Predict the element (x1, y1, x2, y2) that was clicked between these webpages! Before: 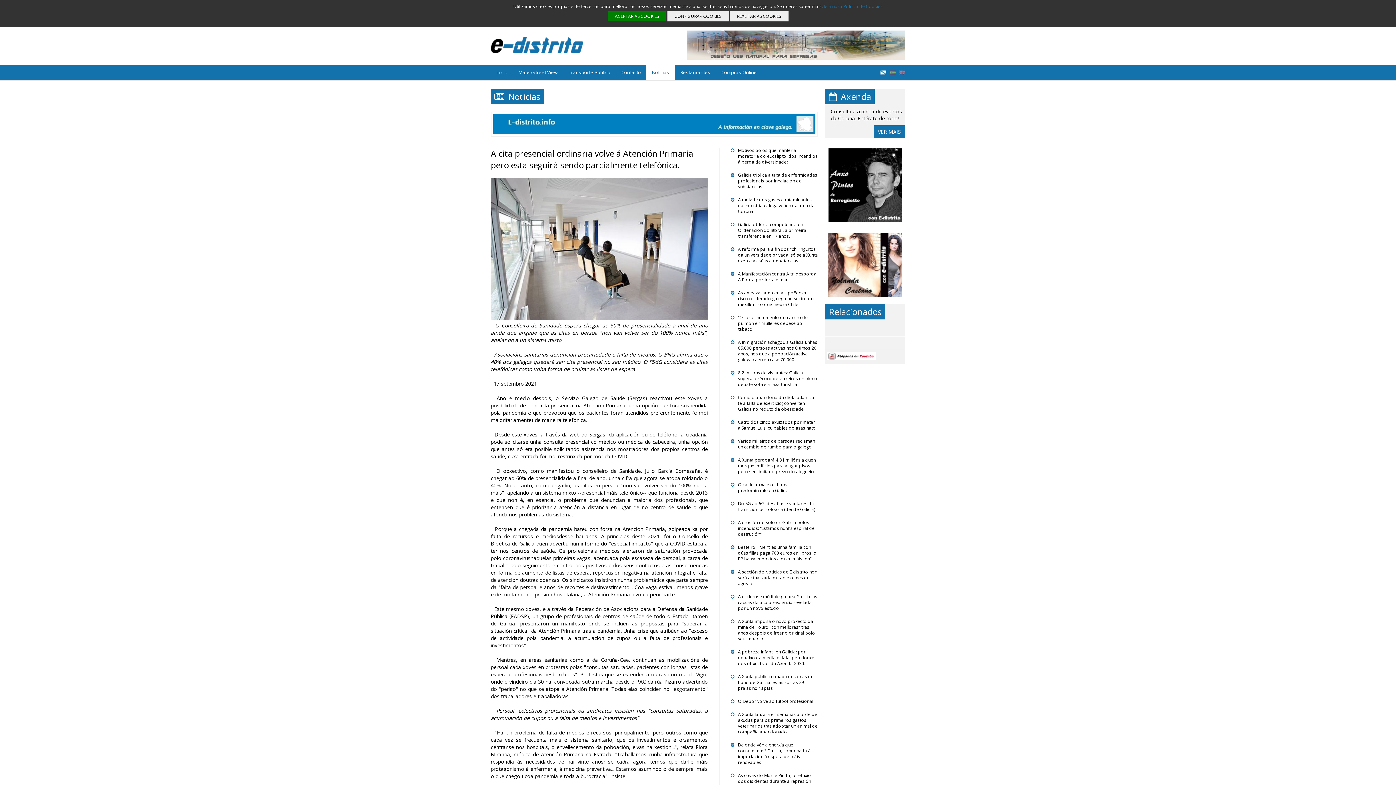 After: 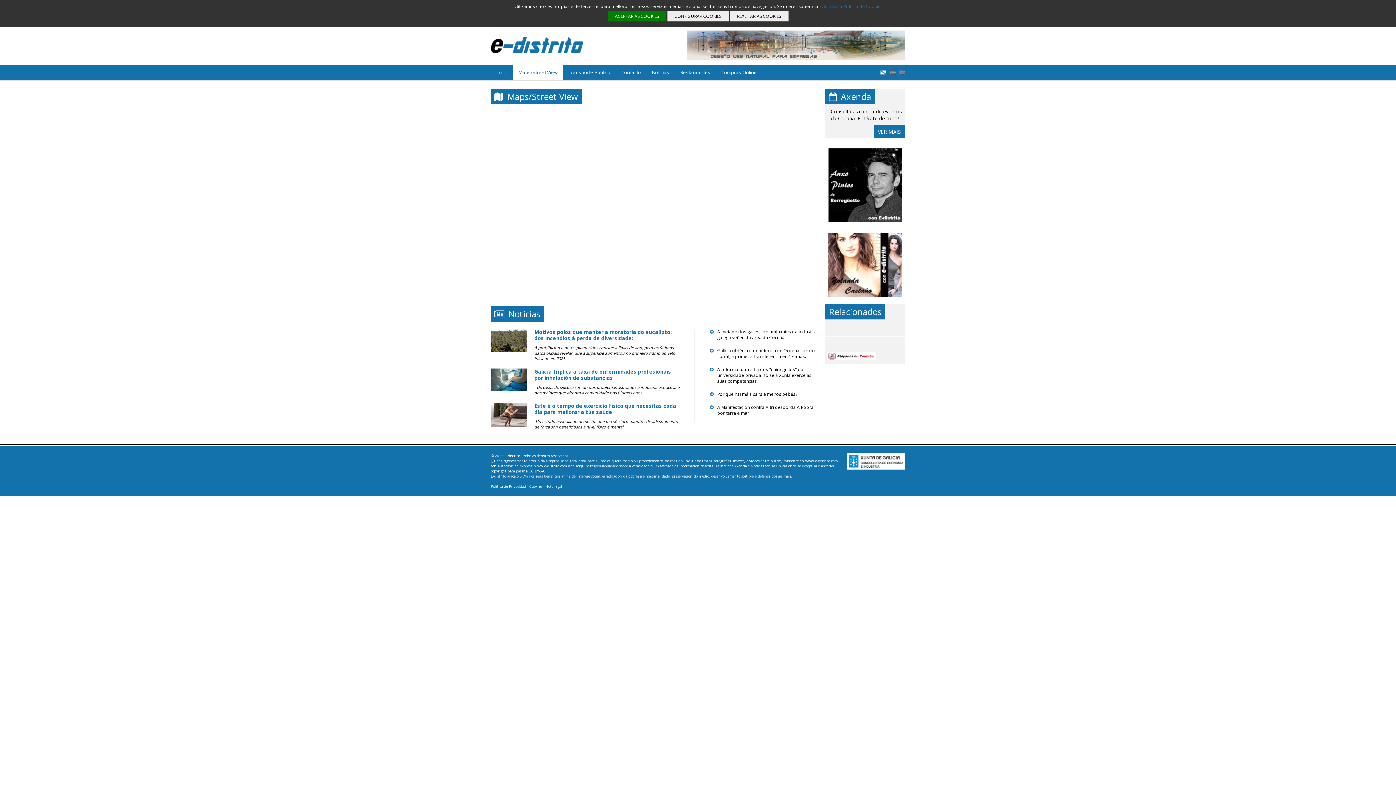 Action: bbox: (513, 65, 563, 79) label: Maps/Street View